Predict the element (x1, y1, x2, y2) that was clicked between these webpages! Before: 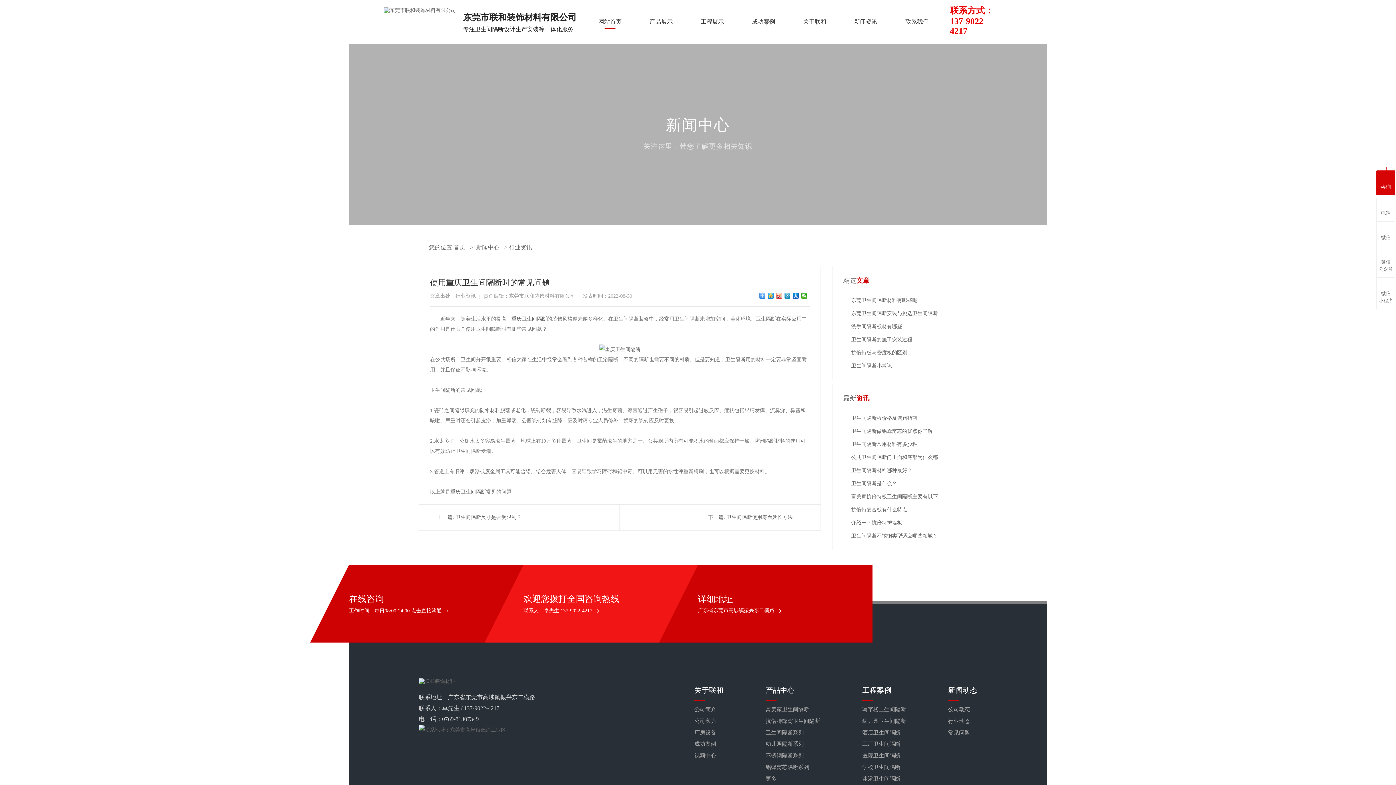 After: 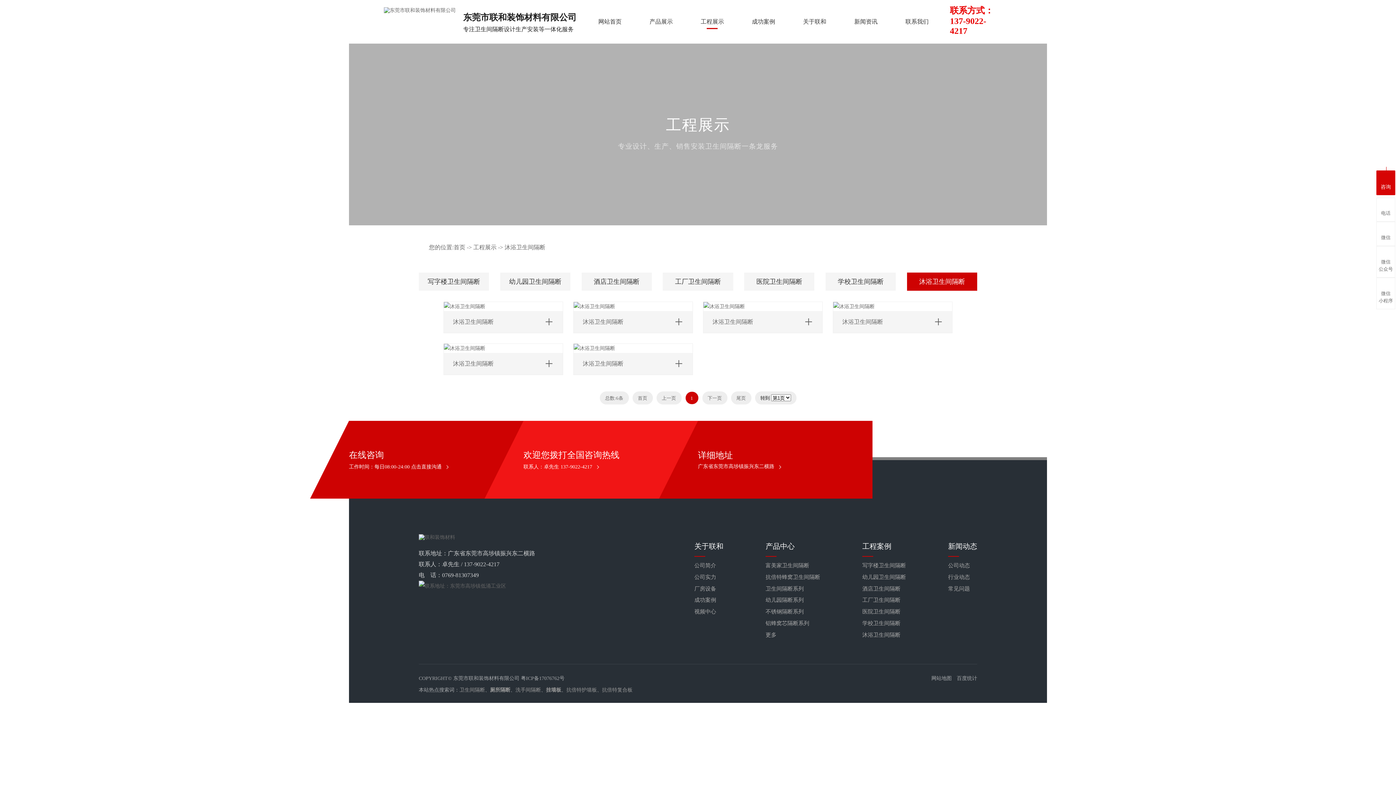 Action: bbox: (862, 775, 906, 782) label: 沐浴卫生间隔断